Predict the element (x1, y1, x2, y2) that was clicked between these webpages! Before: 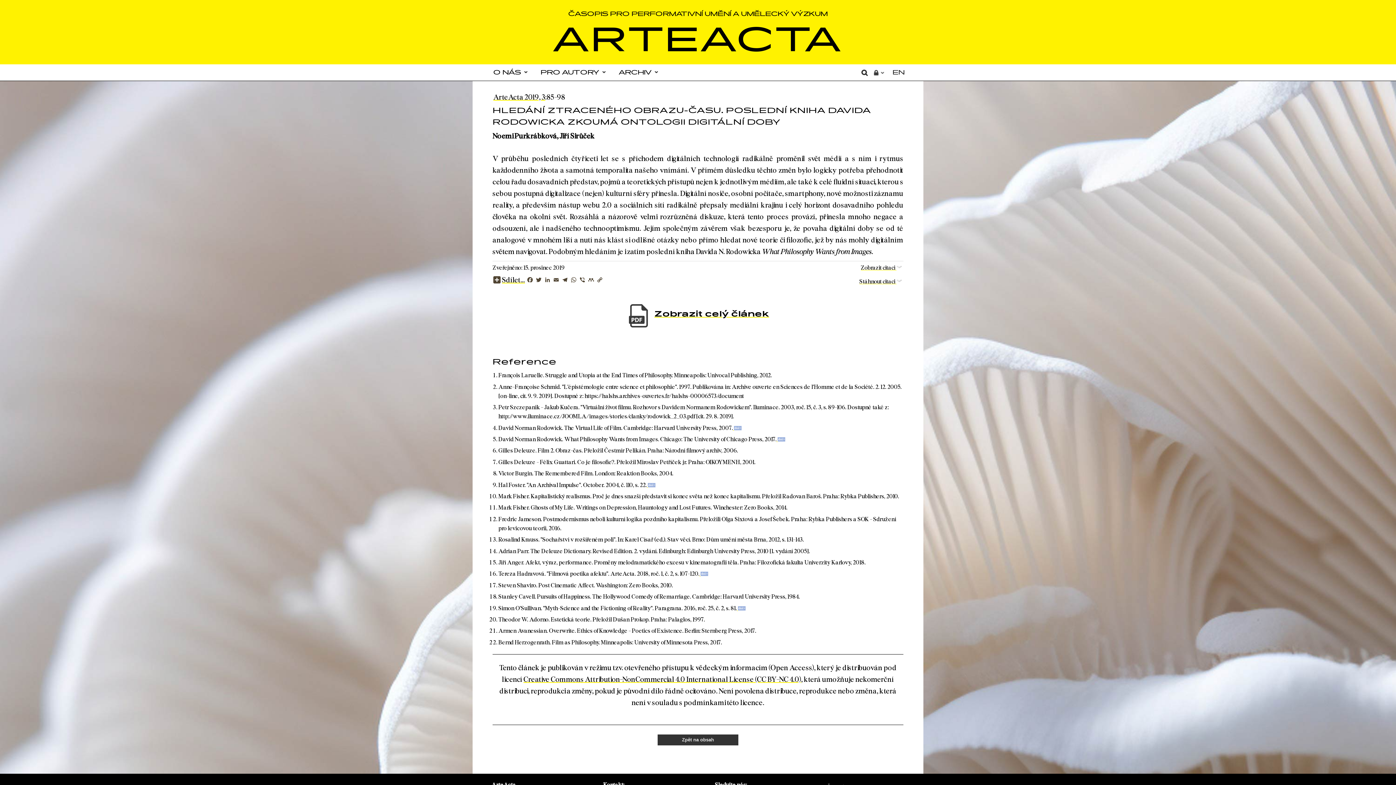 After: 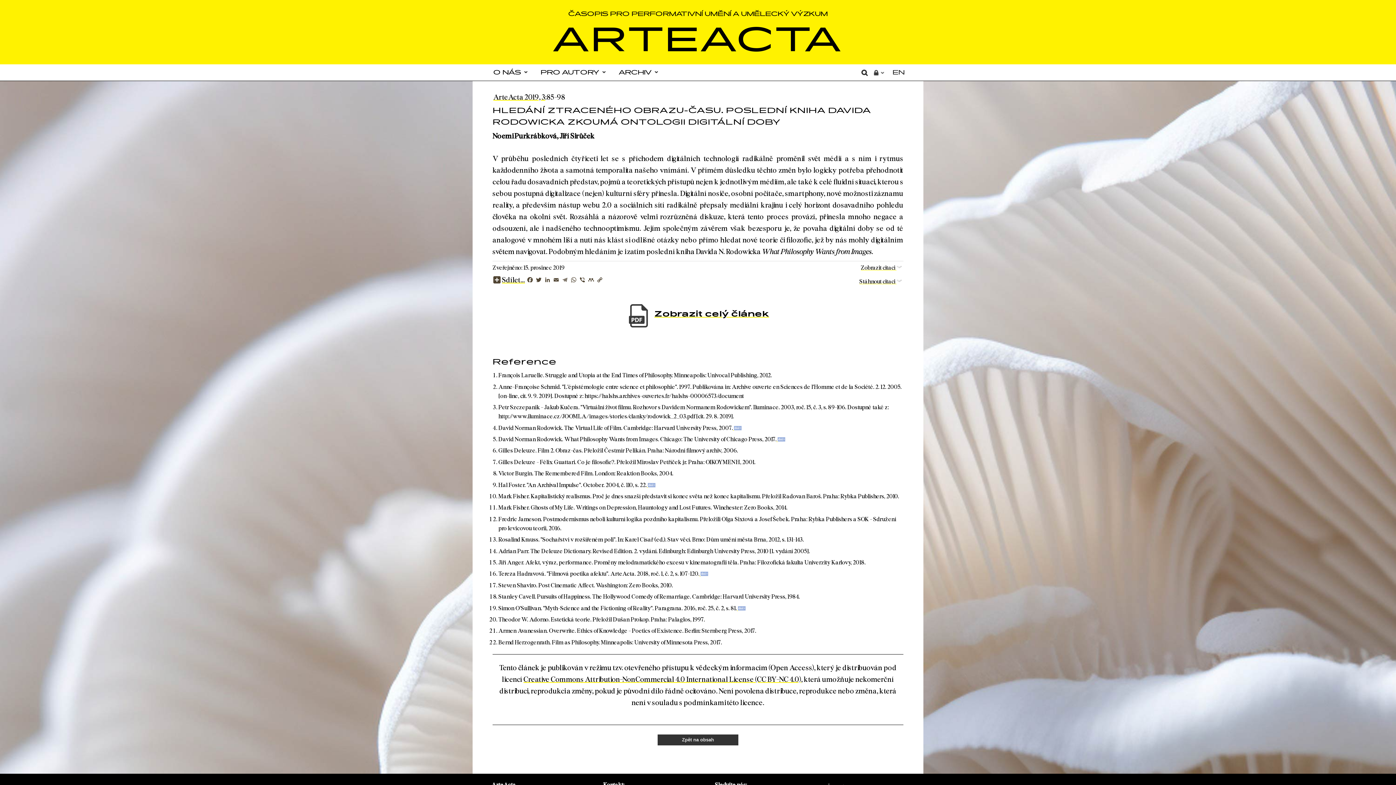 Action: bbox: (560, 276, 569, 283) label: Telegram